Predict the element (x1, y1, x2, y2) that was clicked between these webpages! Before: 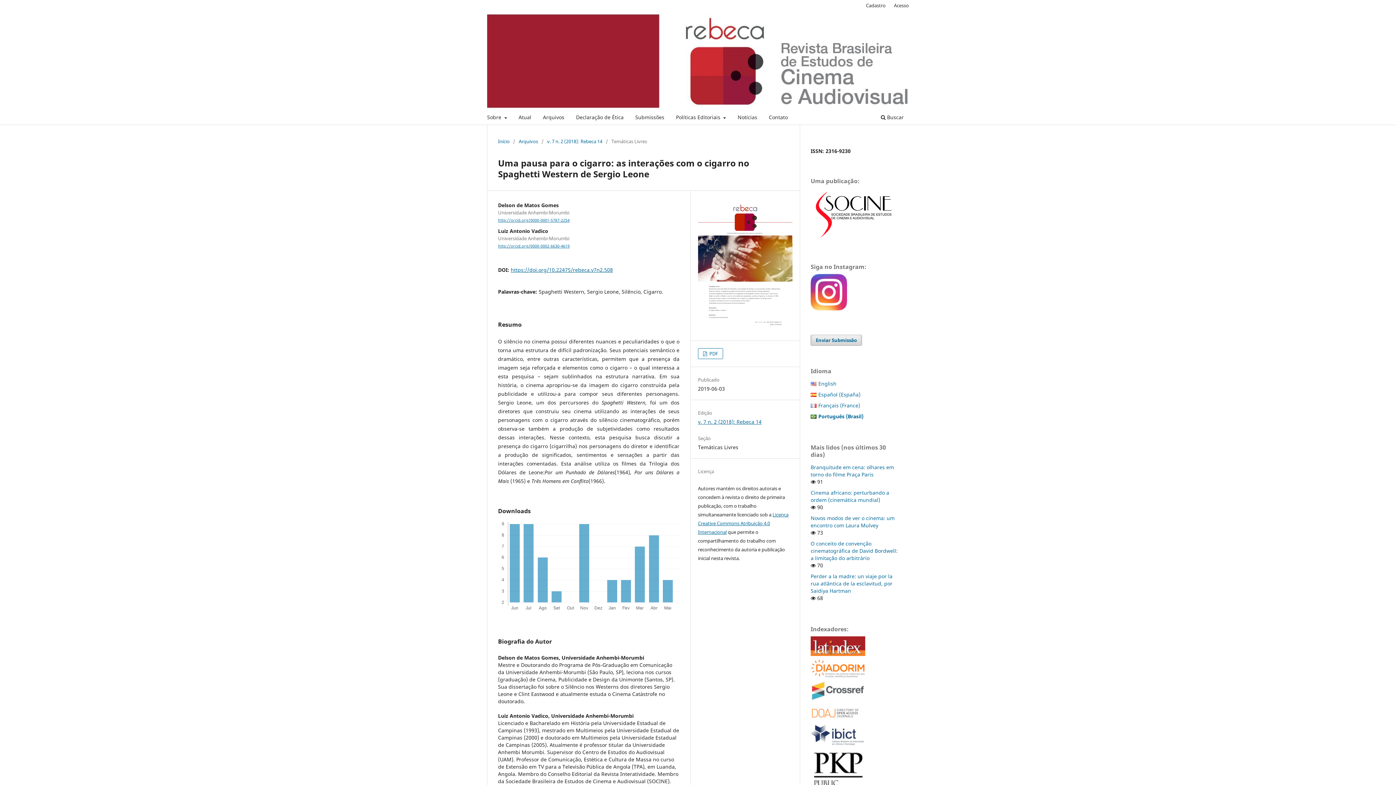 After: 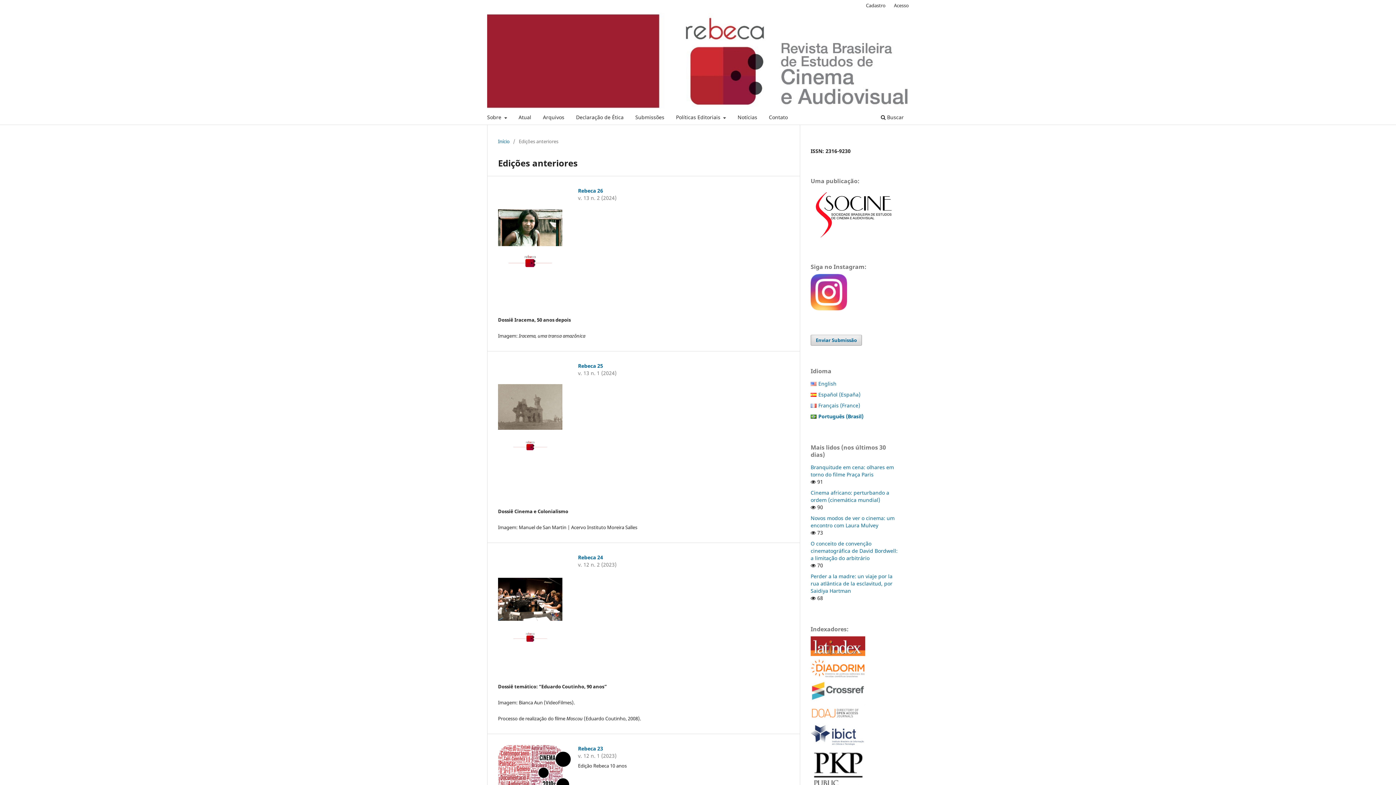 Action: label: Arquivos bbox: (540, 112, 567, 124)